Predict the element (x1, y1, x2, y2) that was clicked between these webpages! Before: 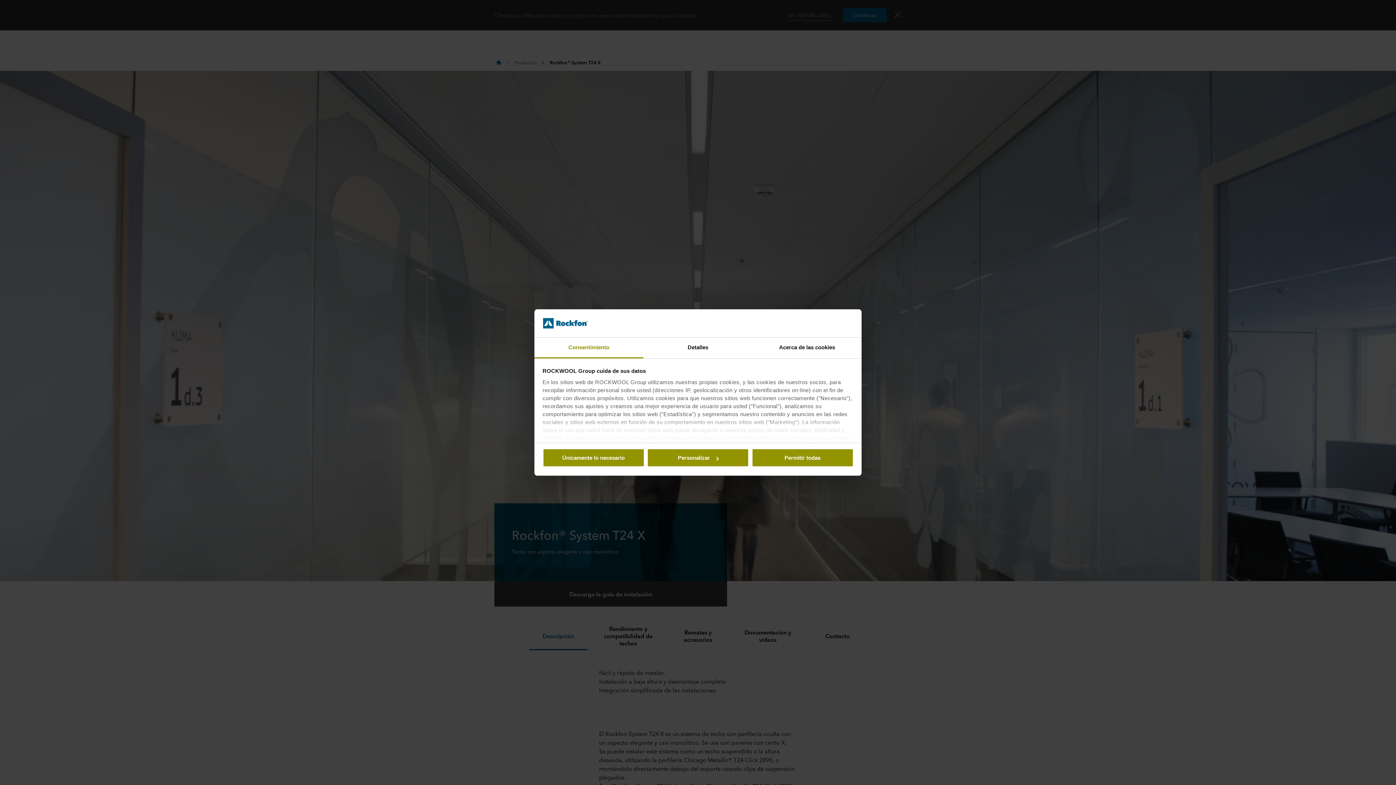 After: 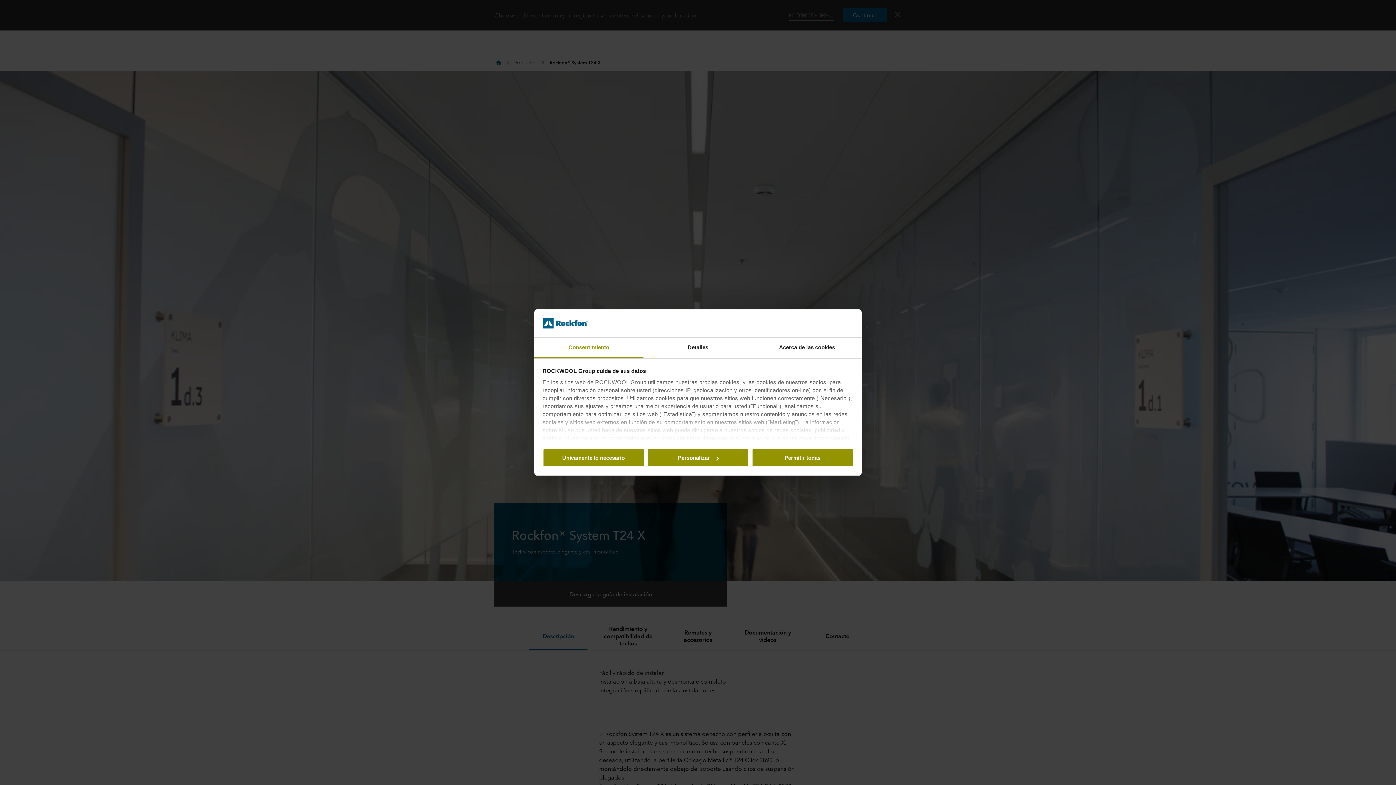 Action: label: Consentimiento bbox: (534, 337, 643, 358)